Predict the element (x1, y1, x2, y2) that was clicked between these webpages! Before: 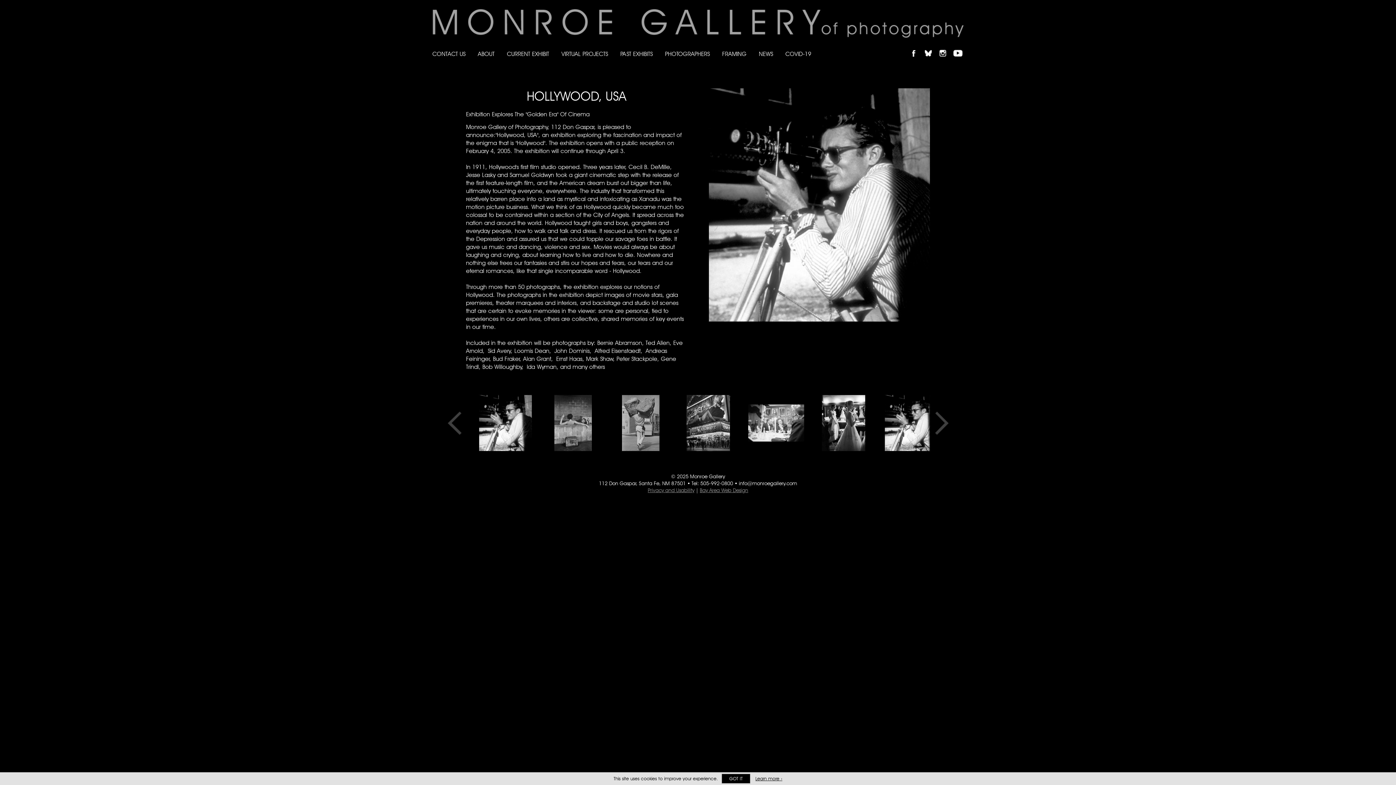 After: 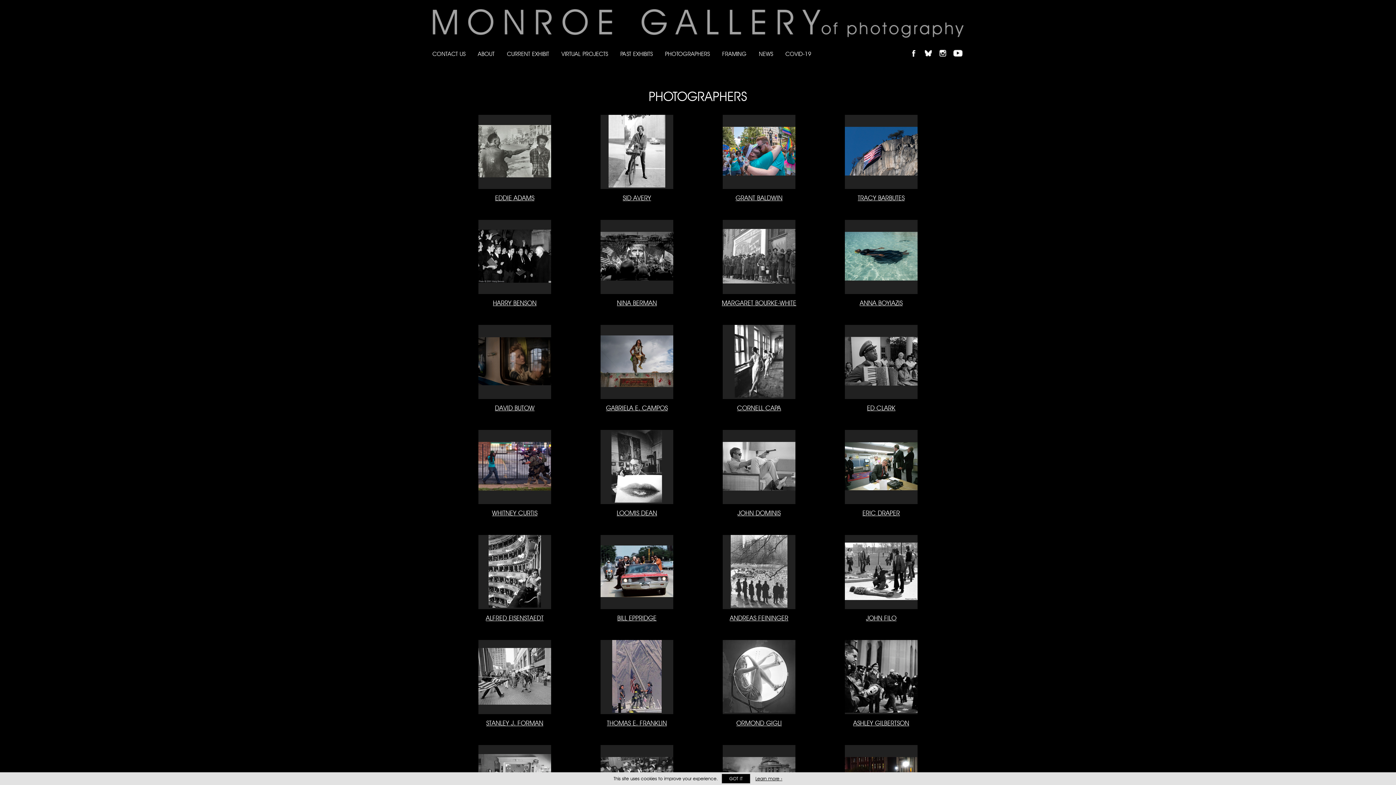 Action: bbox: (659, 46, 716, 61) label: PHOTOGRAPHERS